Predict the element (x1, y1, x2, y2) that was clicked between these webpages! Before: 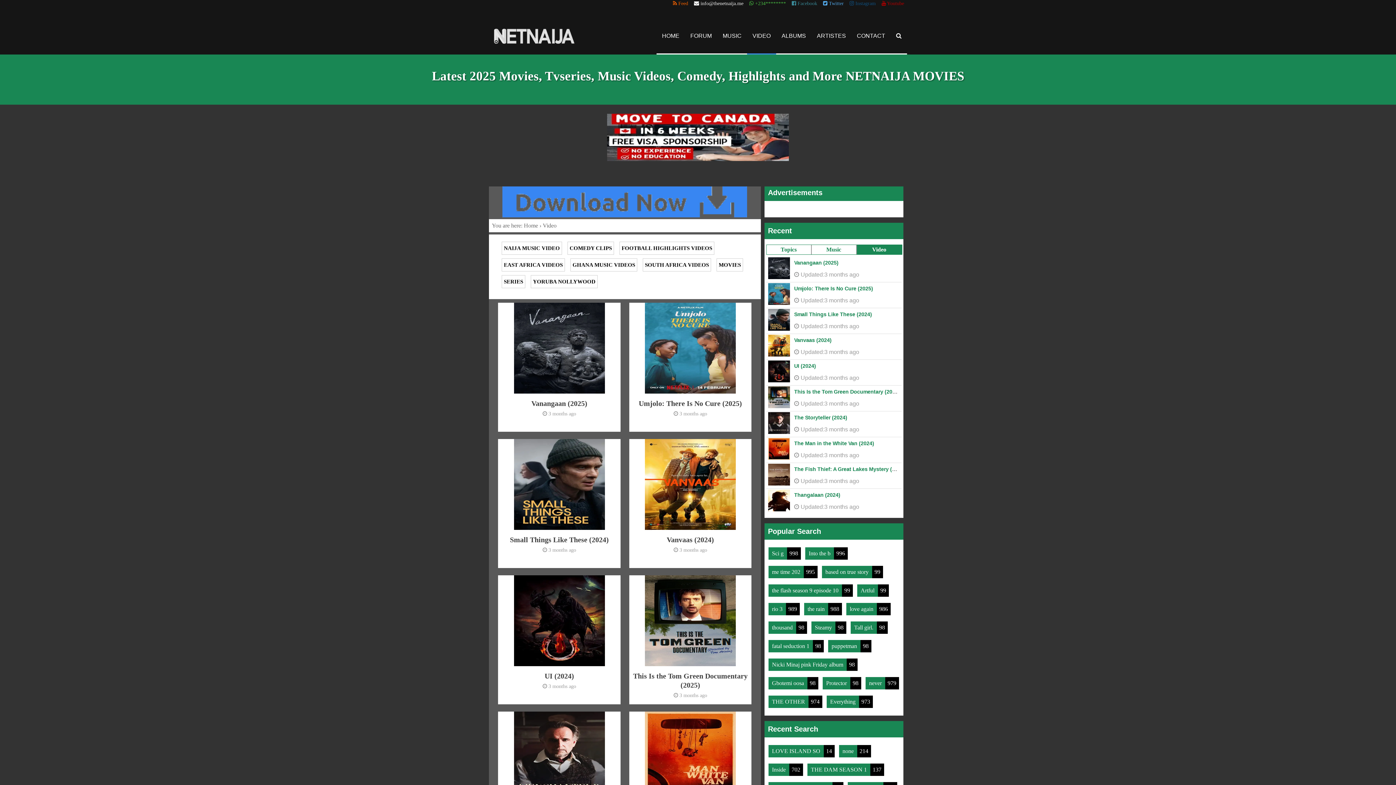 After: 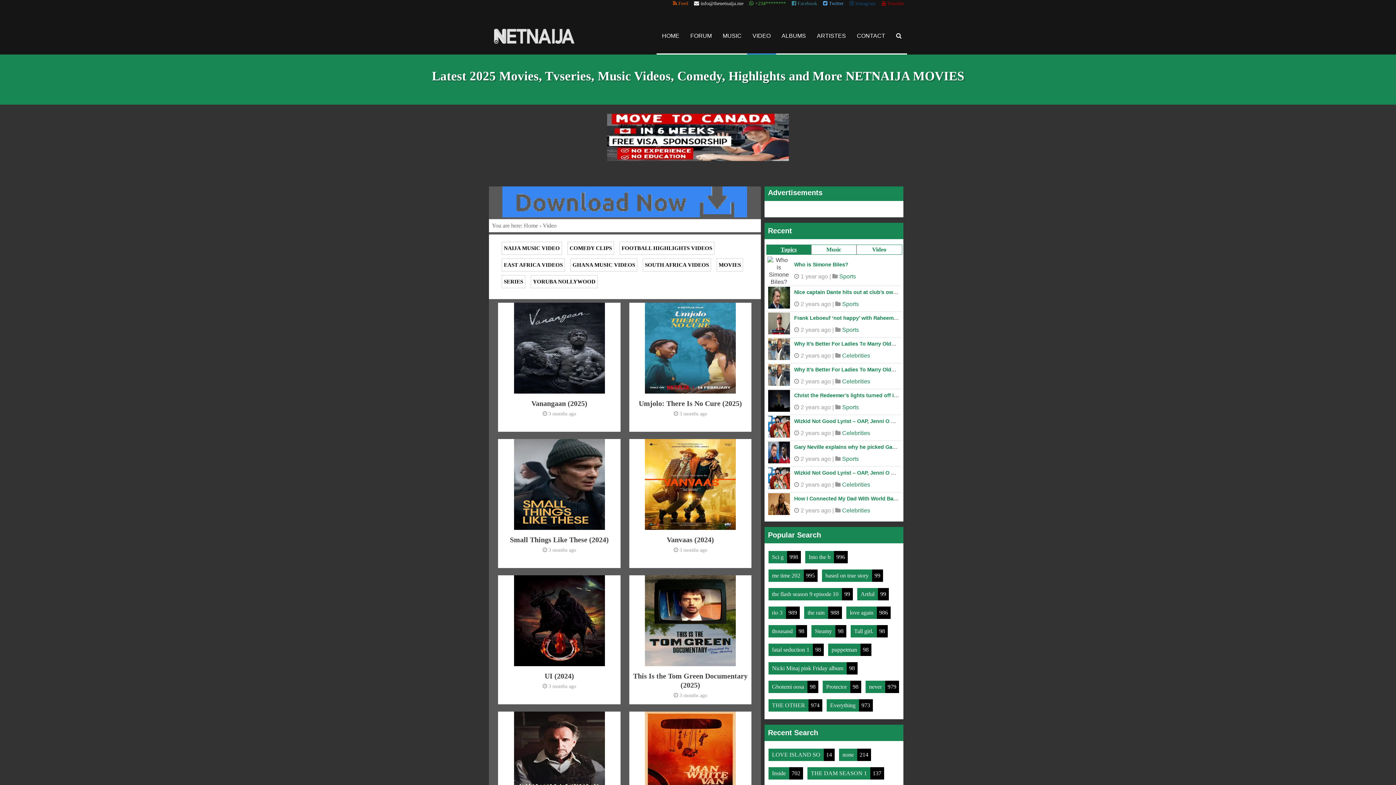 Action: bbox: (768, 246, 808, 253) label: Topics